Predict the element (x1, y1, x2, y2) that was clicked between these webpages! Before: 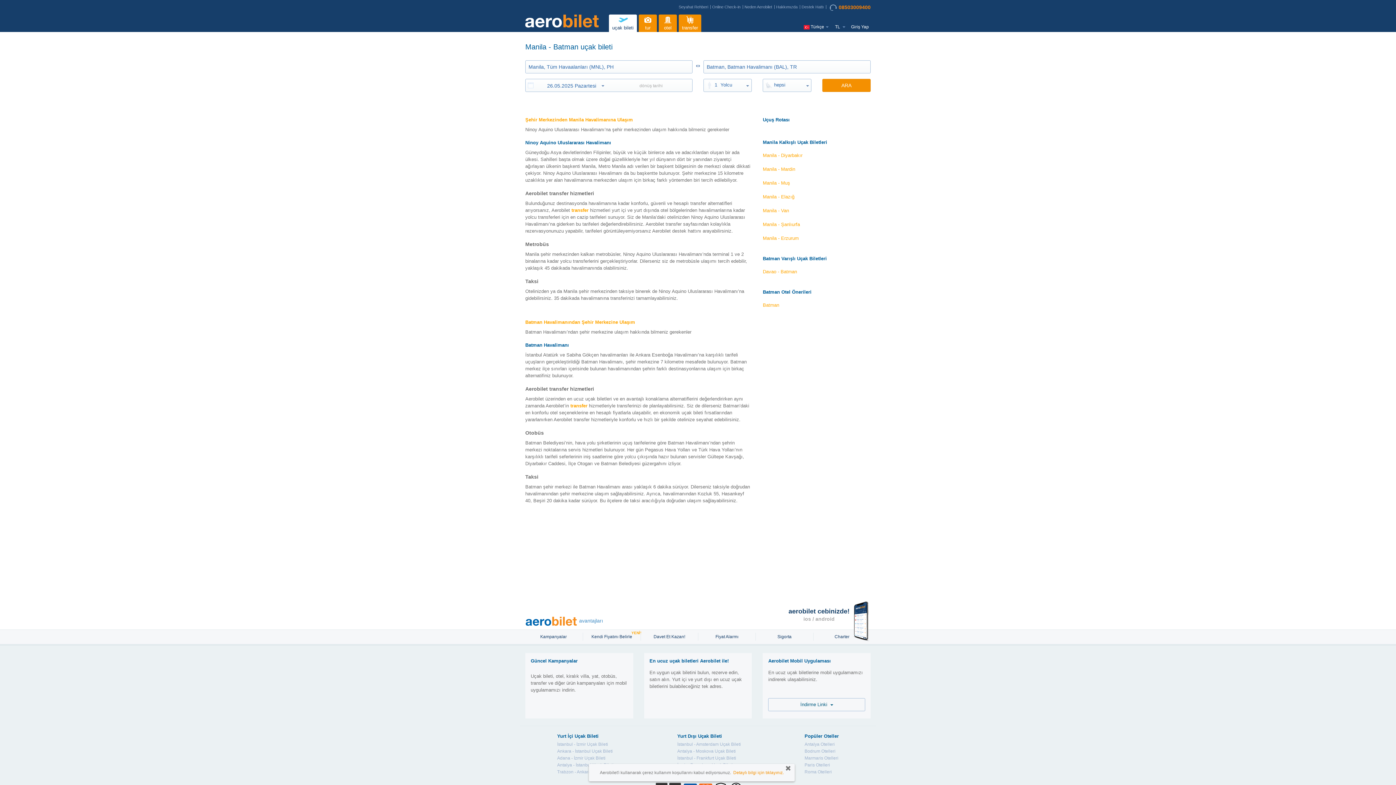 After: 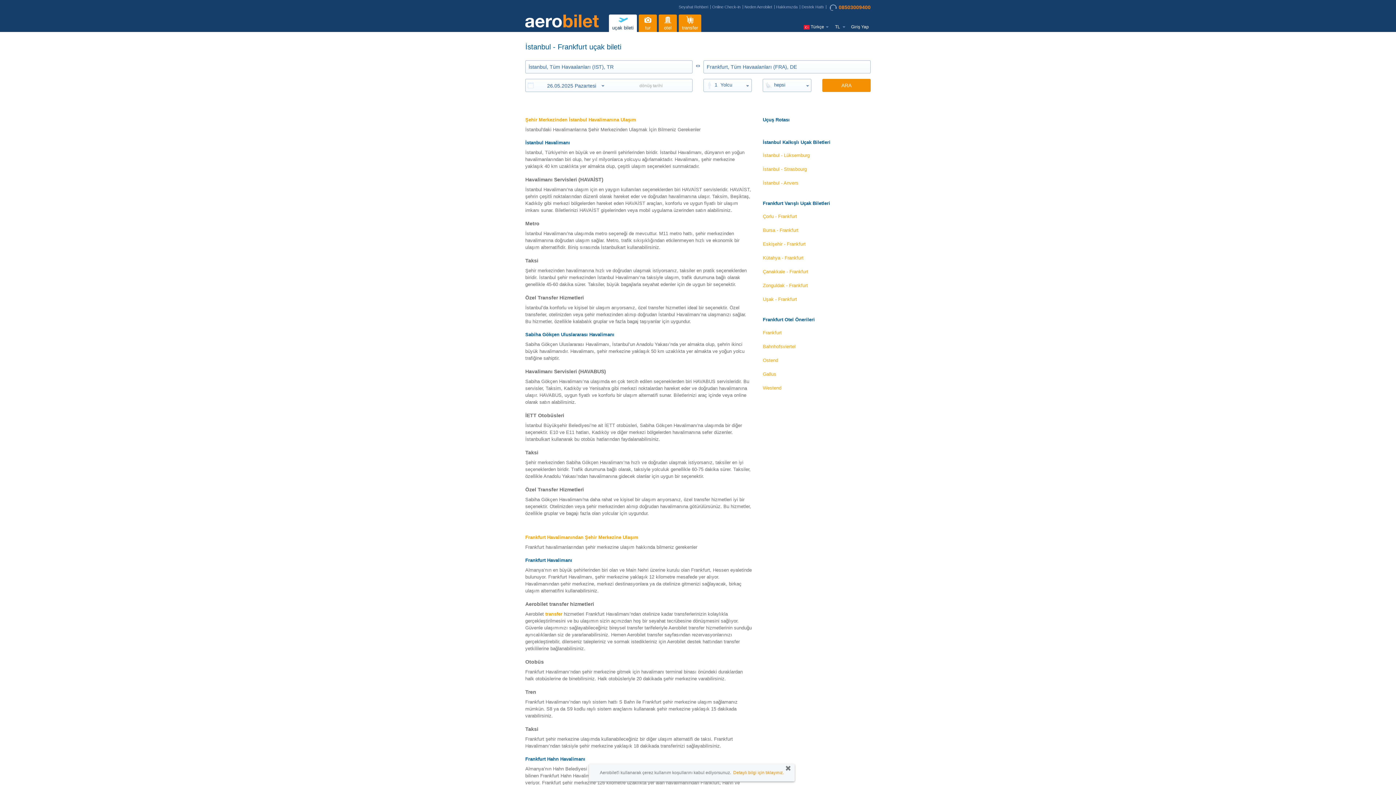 Action: label: İstanbul - Frankfurt Uçak Bileti bbox: (677, 756, 736, 761)